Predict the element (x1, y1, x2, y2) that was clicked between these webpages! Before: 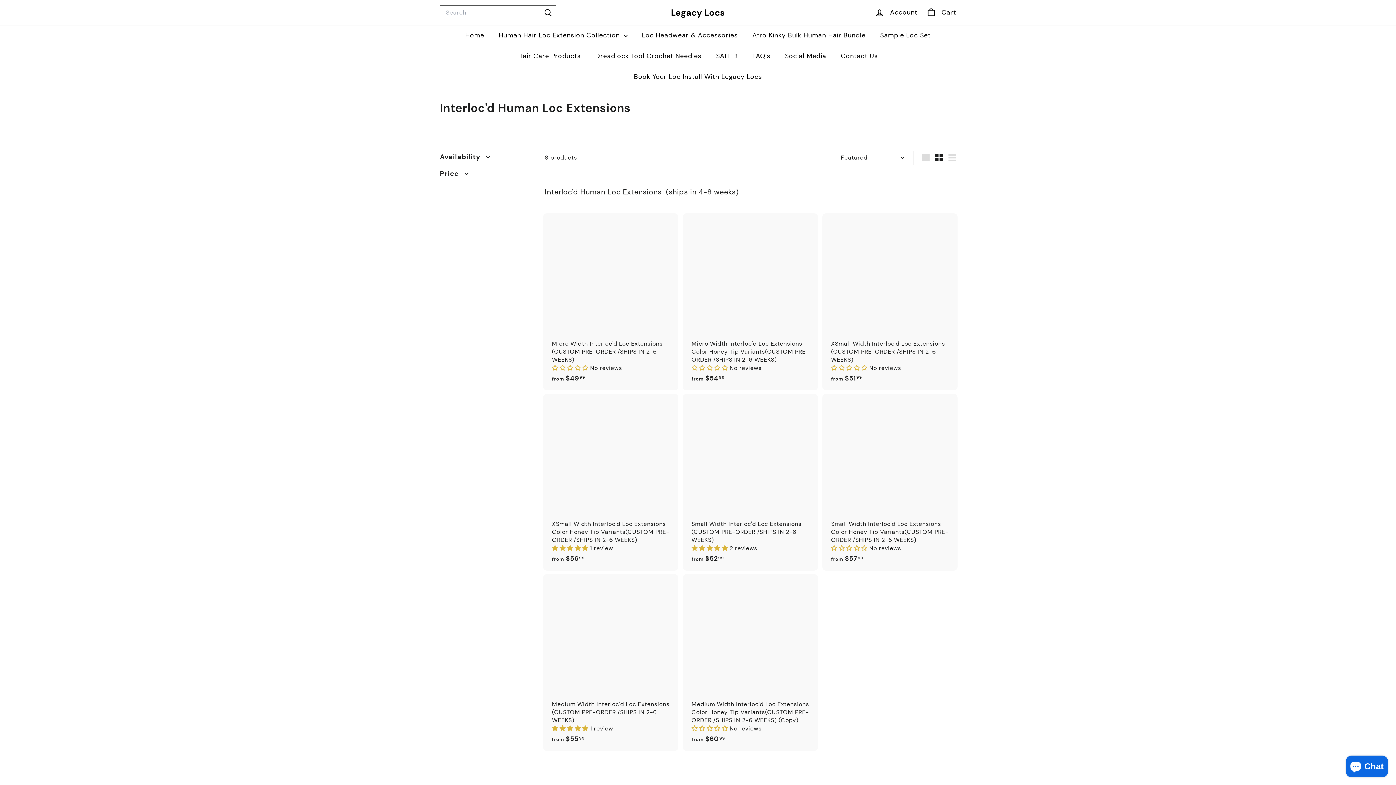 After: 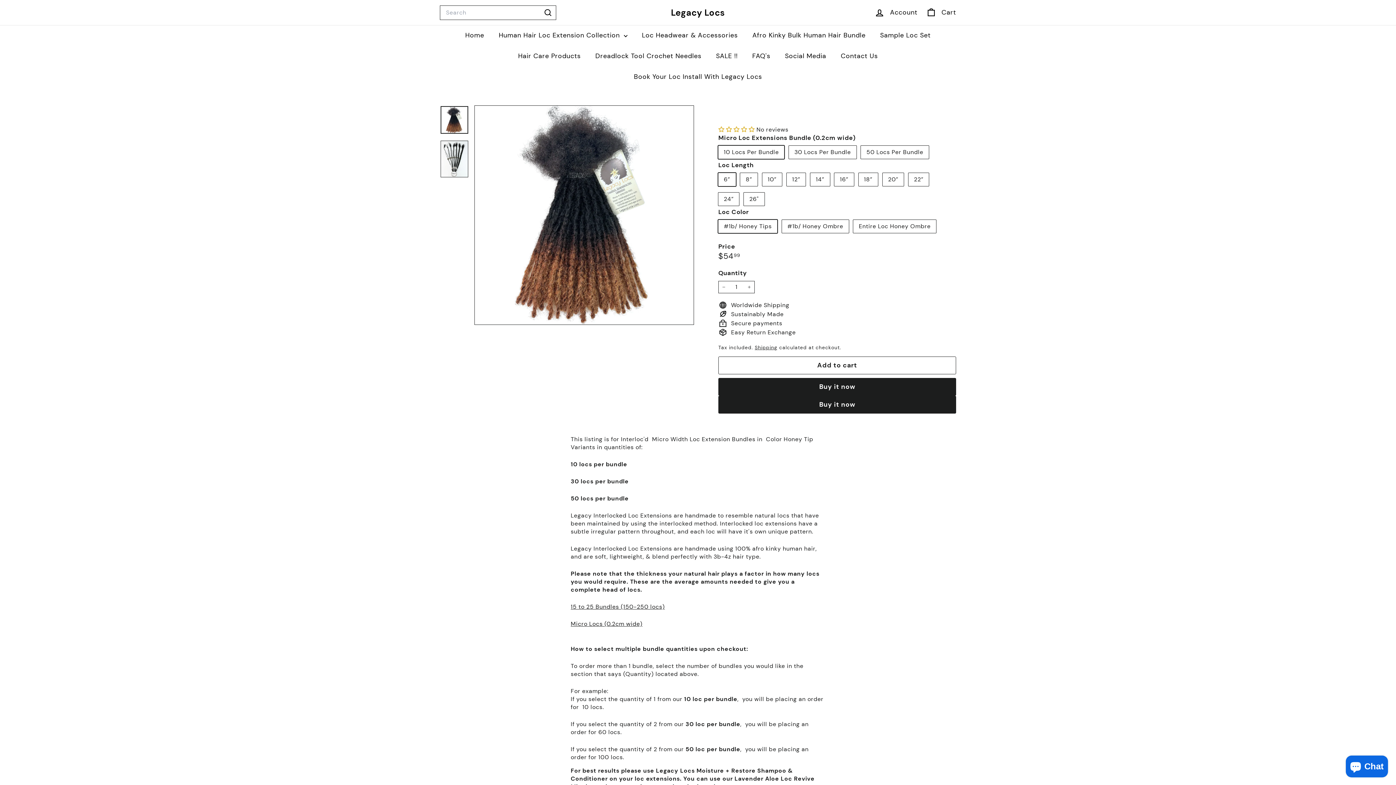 Action: label: Micro Width Interloc'd Loc Extensions Color Honey Tip Variants(CUSTOM PRE-ORDER /SHIPS IN 2-6 WEEKS)
 No reviews
from $5499
from $54.99 bbox: (684, 213, 816, 390)